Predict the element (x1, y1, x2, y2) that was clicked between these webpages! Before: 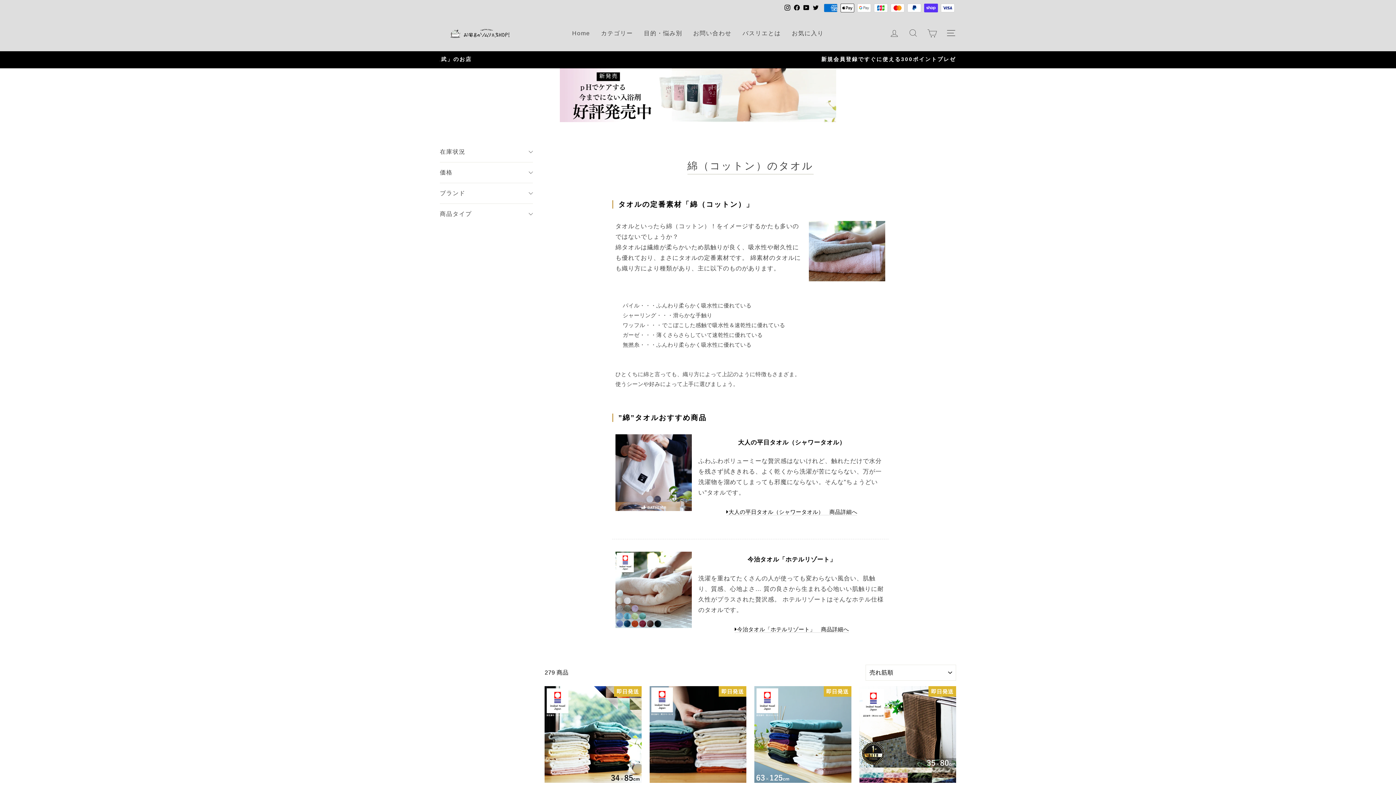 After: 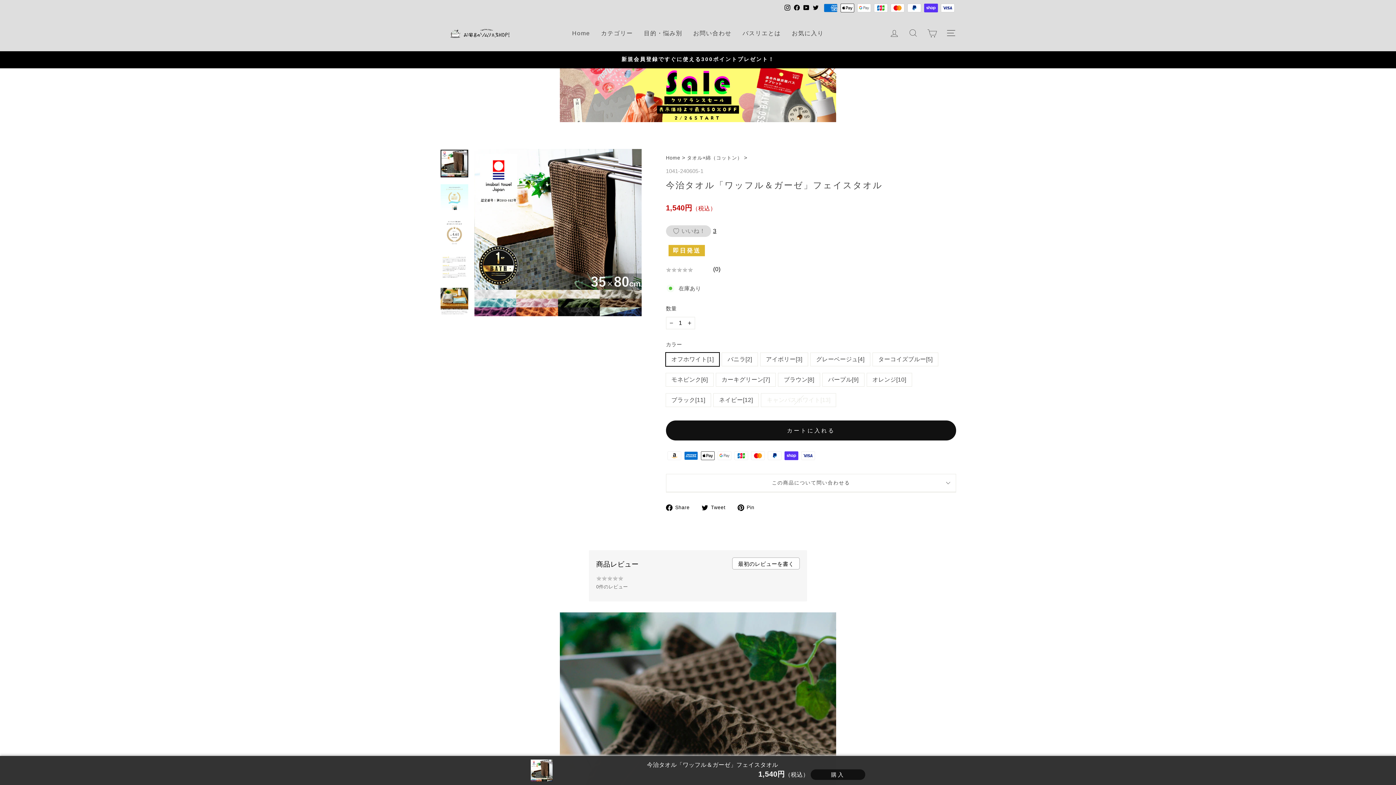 Action: label: 詳細をみる
今治タオル「ワッフル＆ガーゼ」フェイスタオル
1,540円（税込） bbox: (859, 686, 956, 809)